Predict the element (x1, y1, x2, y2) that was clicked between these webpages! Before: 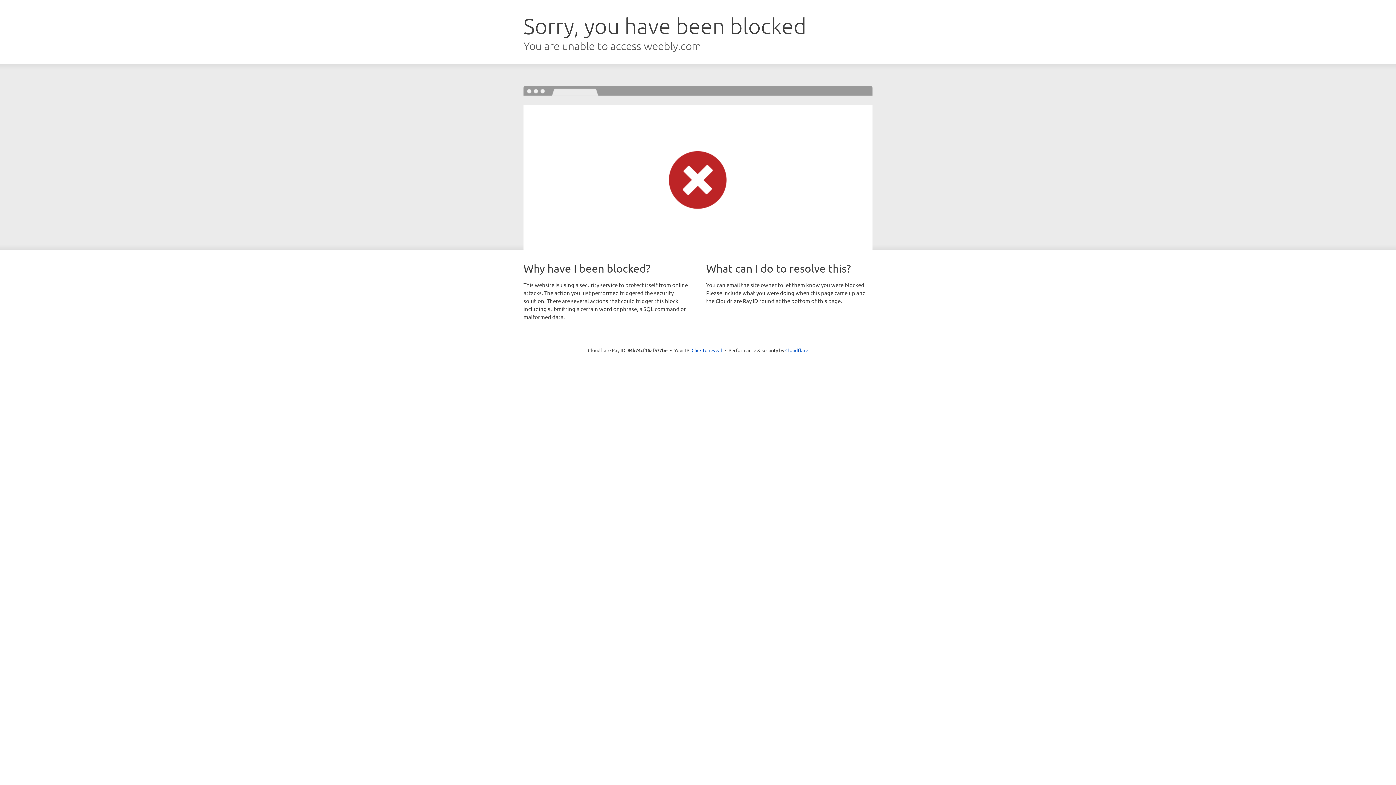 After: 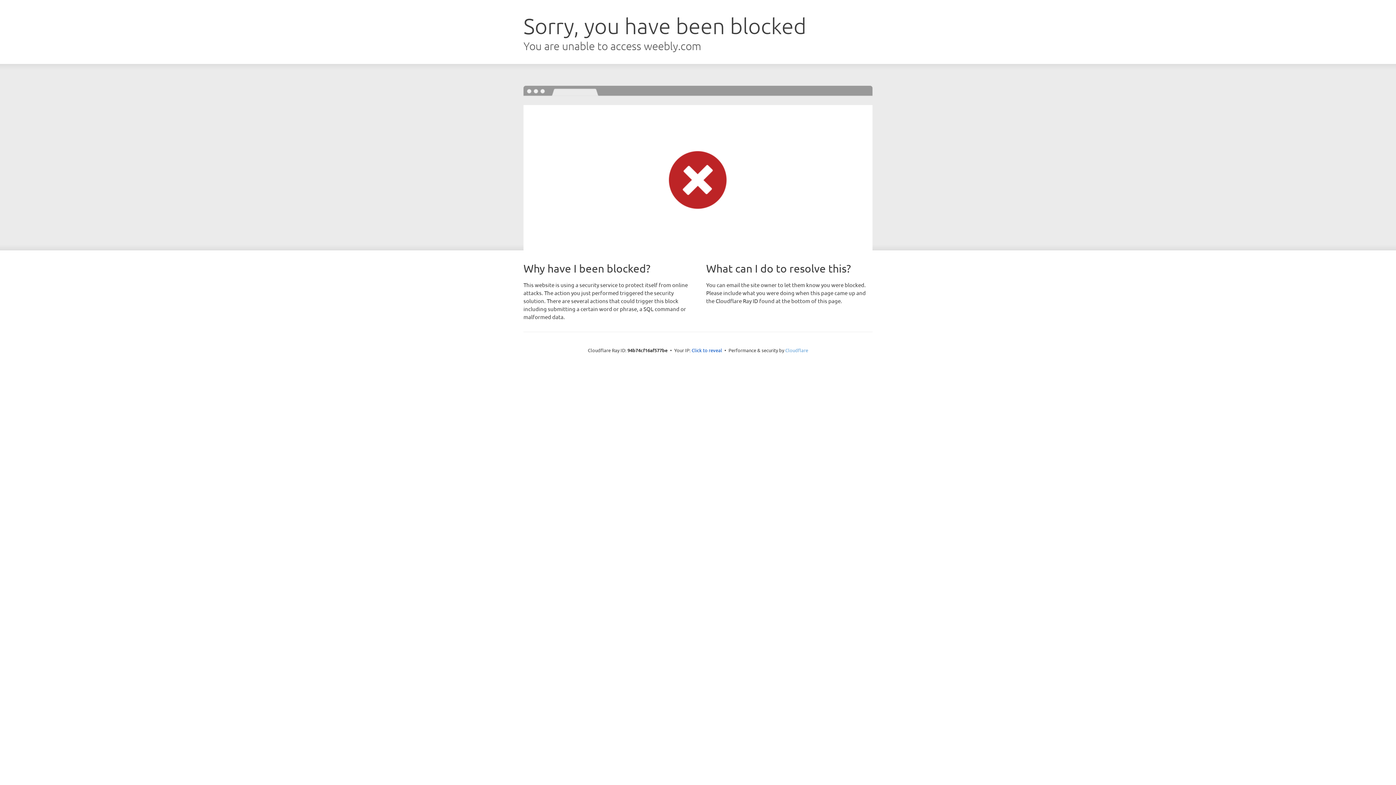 Action: bbox: (785, 347, 808, 353) label: Cloudflare